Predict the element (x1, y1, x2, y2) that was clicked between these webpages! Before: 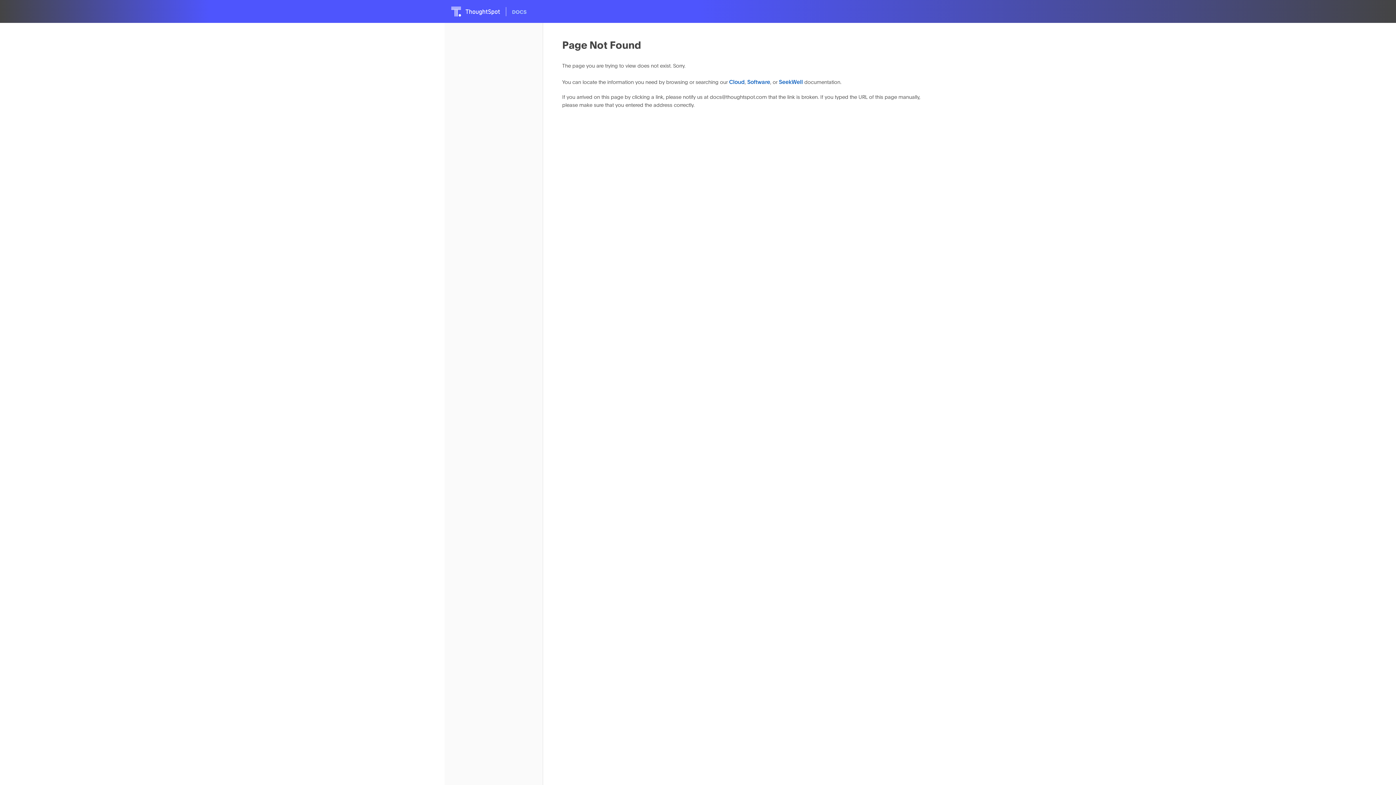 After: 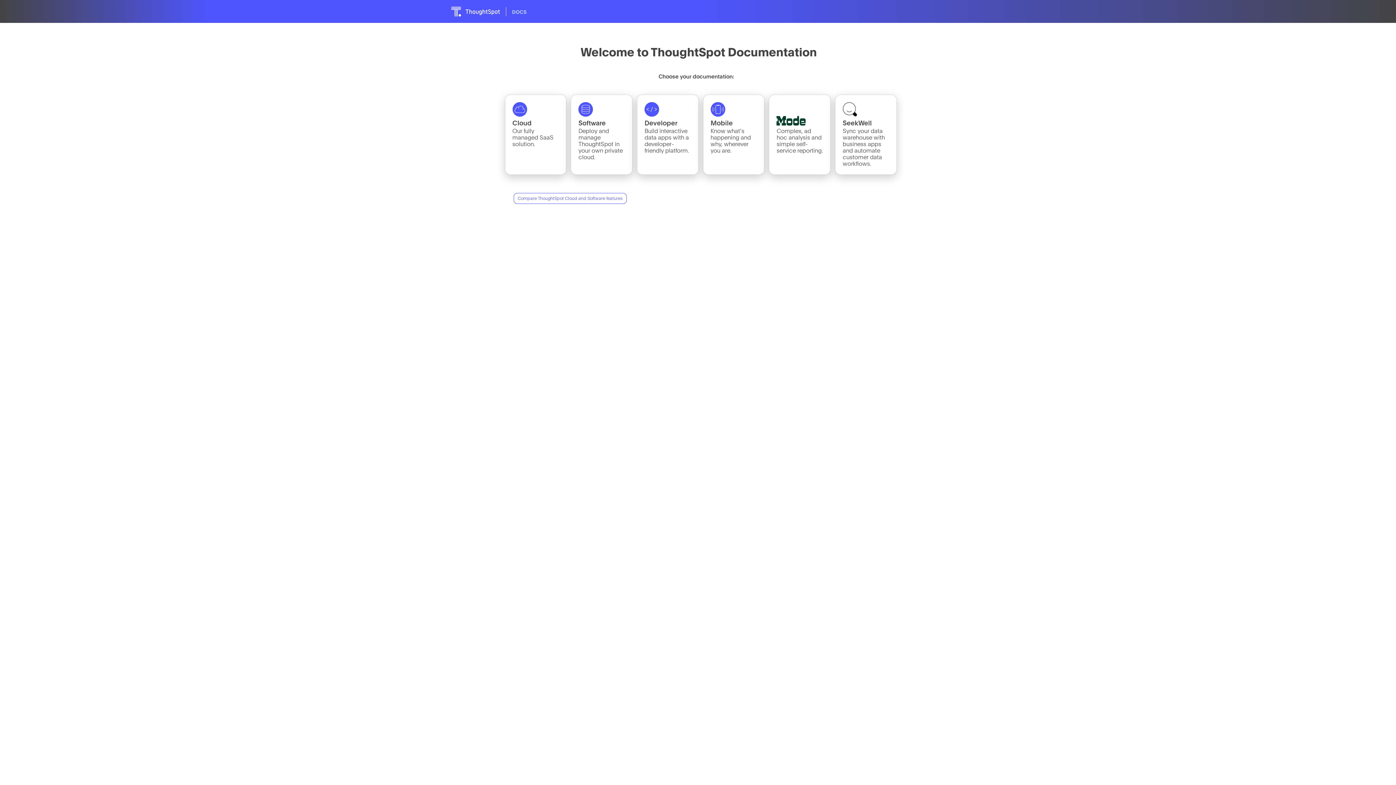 Action: bbox: (451, 2, 938, 20)